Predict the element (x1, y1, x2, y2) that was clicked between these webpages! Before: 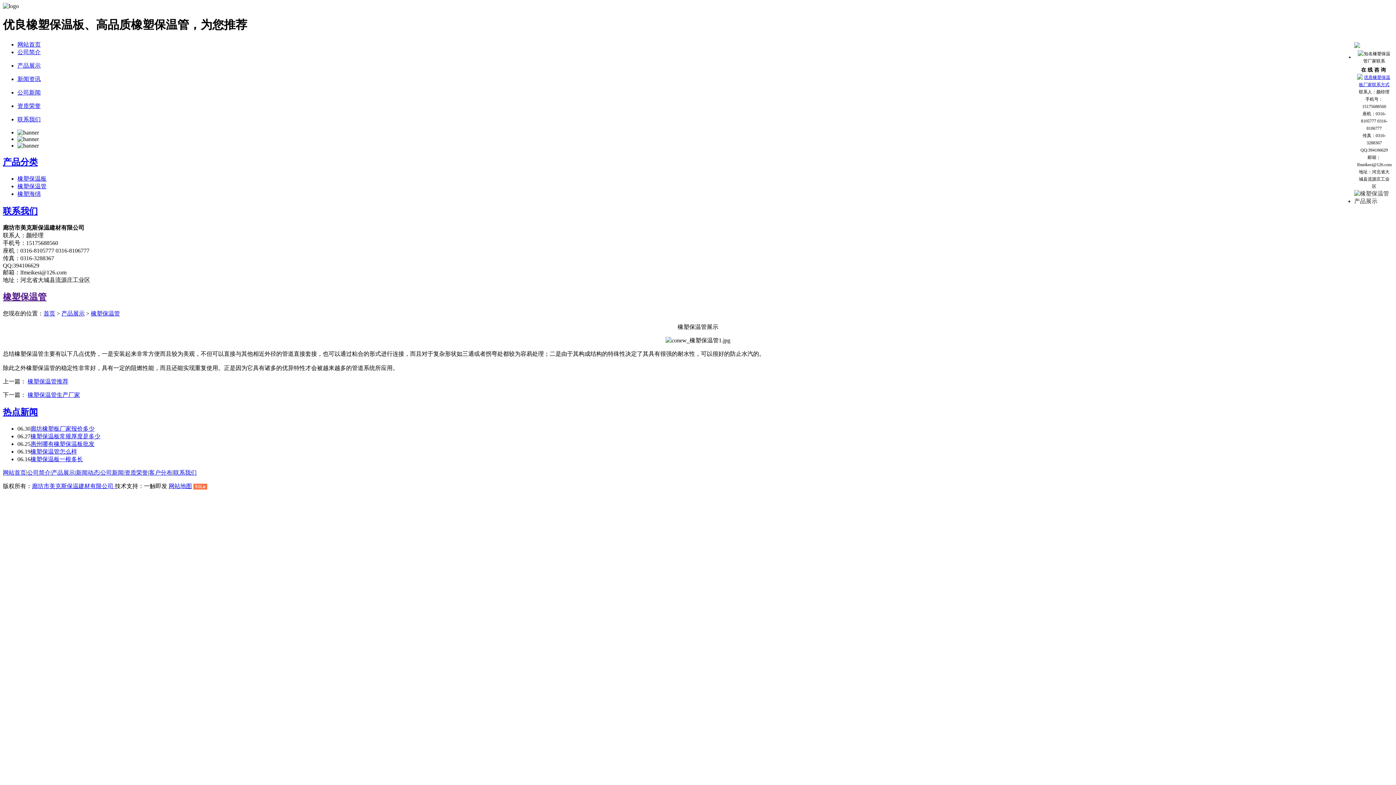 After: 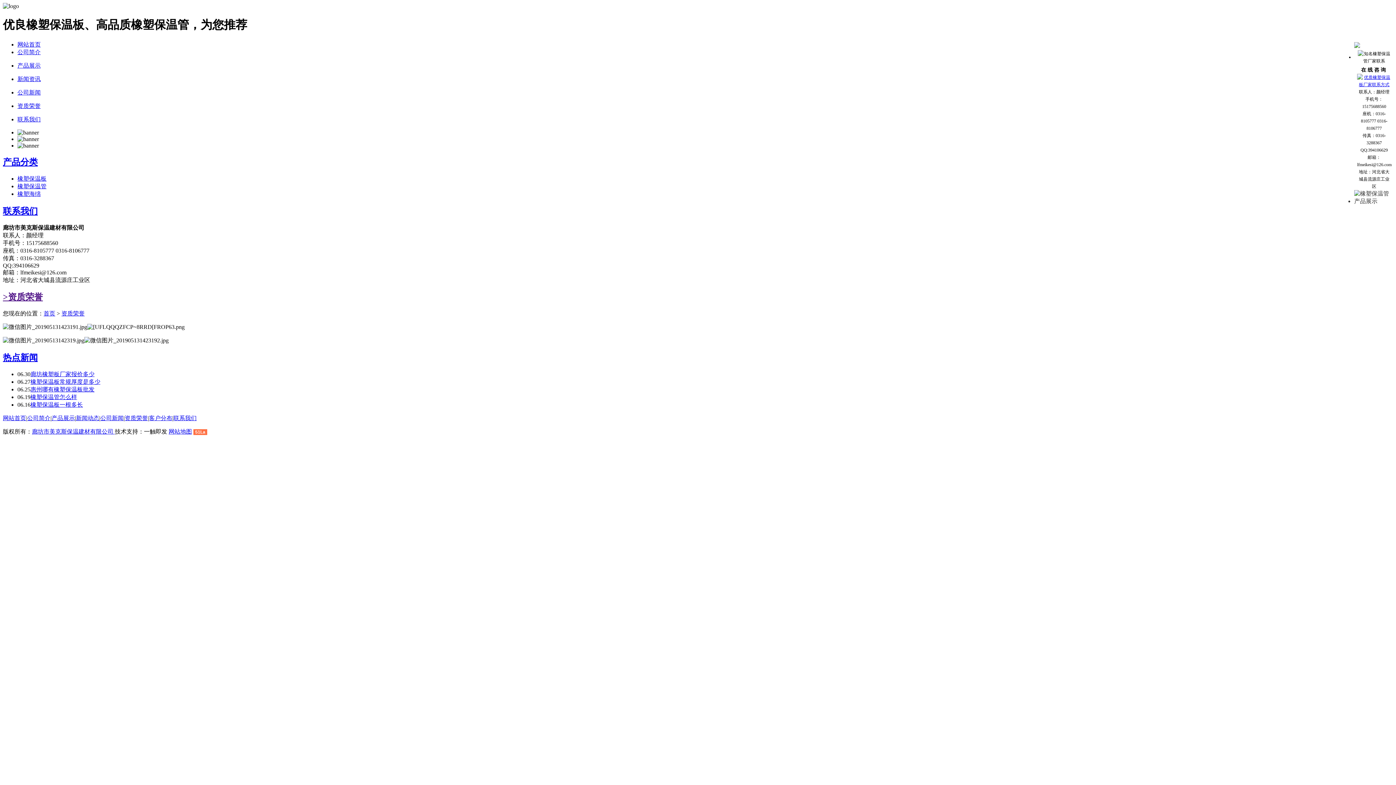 Action: label: 资质荣誉 bbox: (17, 102, 40, 109)